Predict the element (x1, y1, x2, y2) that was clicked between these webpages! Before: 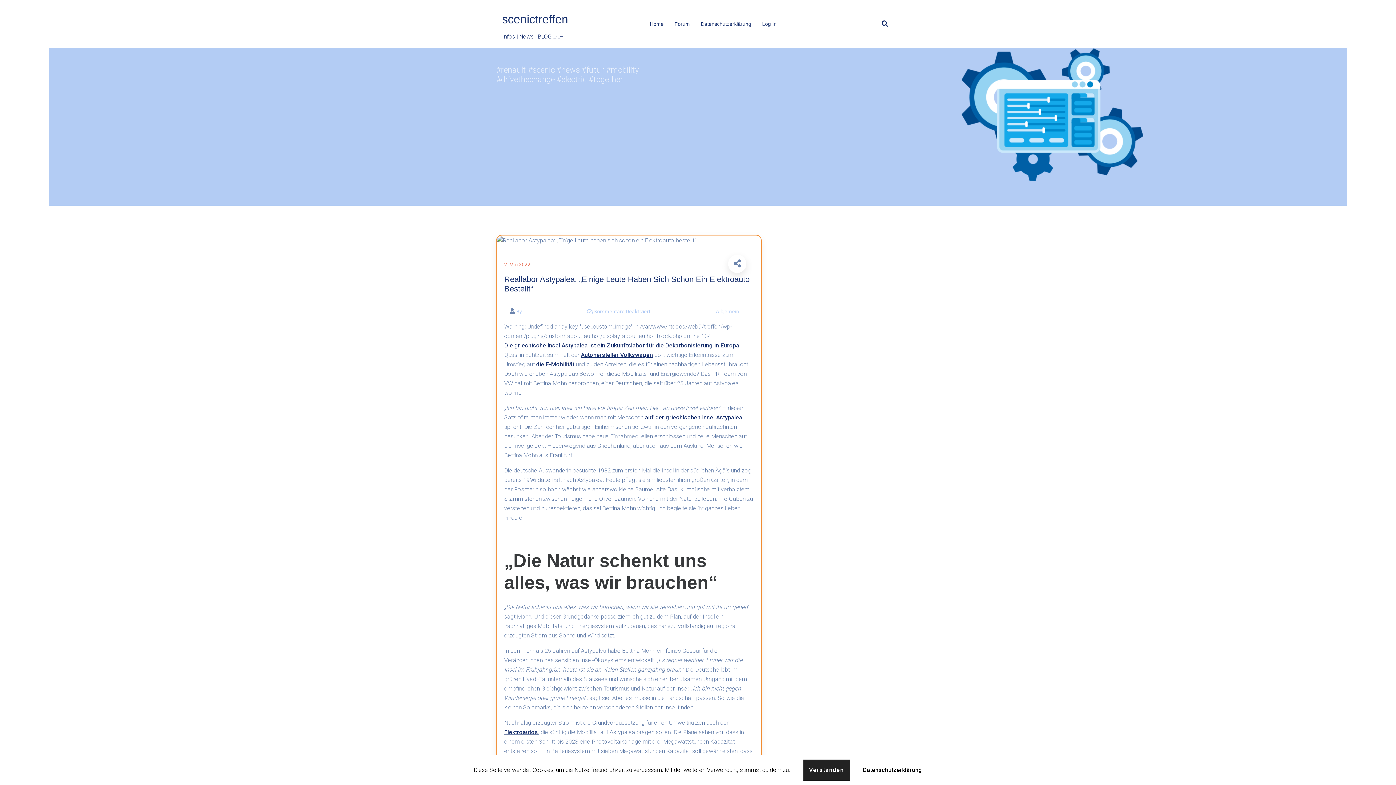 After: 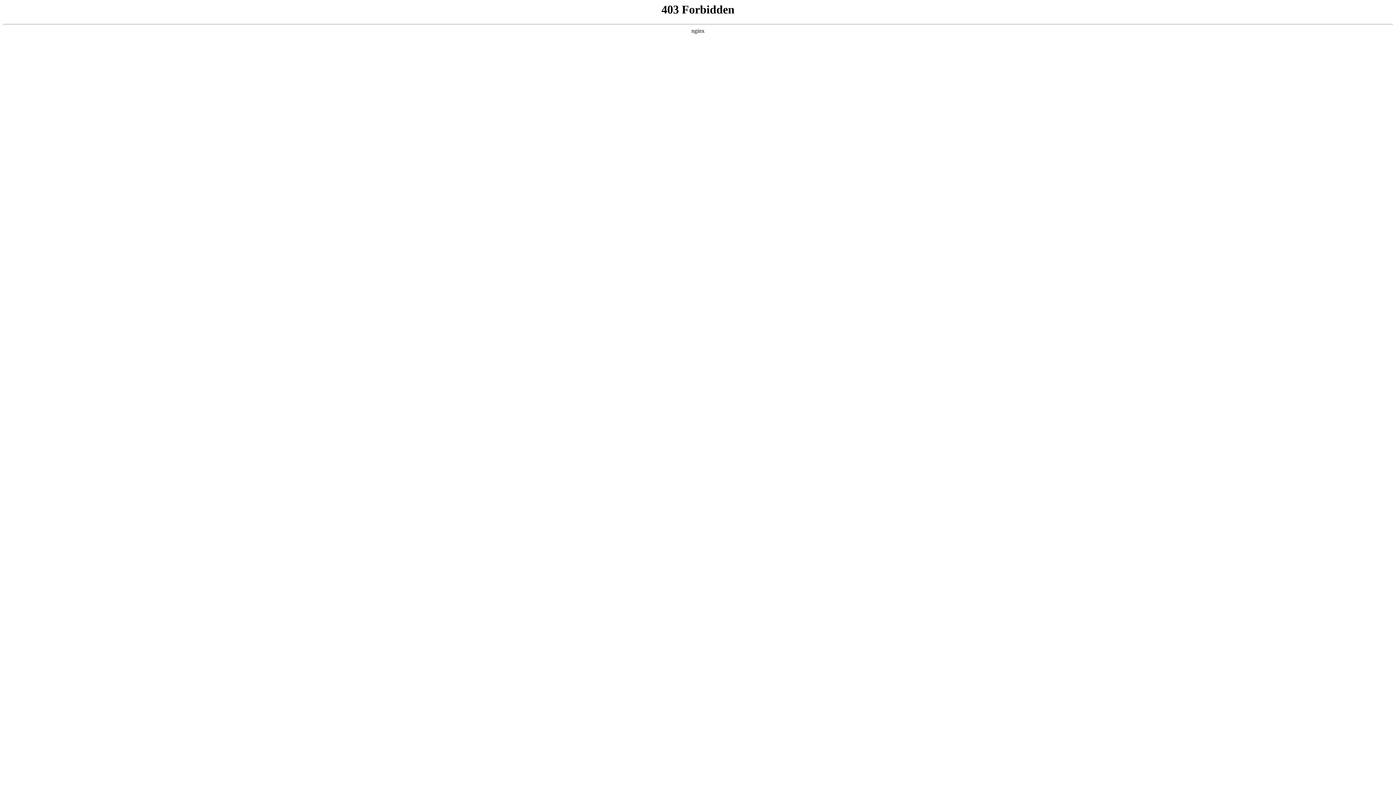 Action: bbox: (536, 361, 574, 367) label: die E-Mobilität